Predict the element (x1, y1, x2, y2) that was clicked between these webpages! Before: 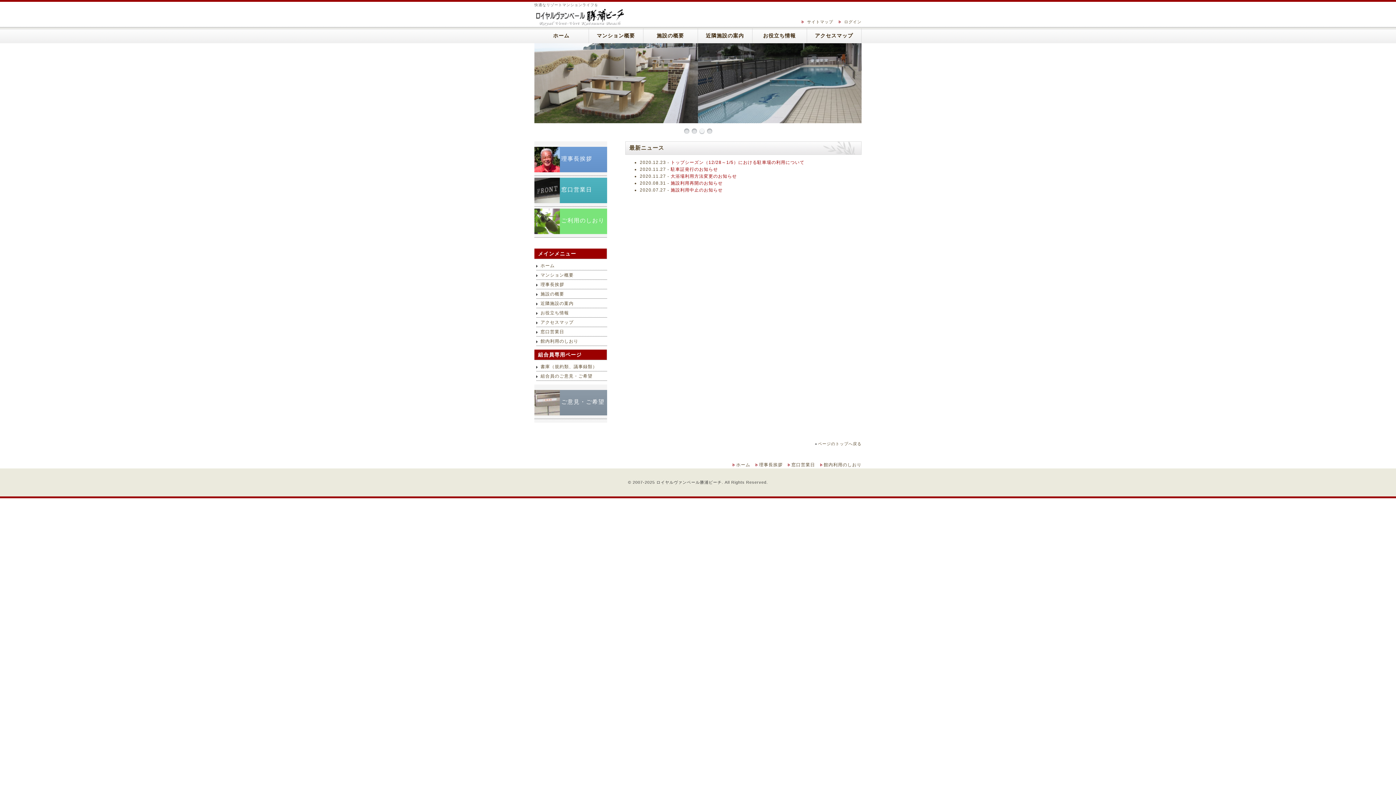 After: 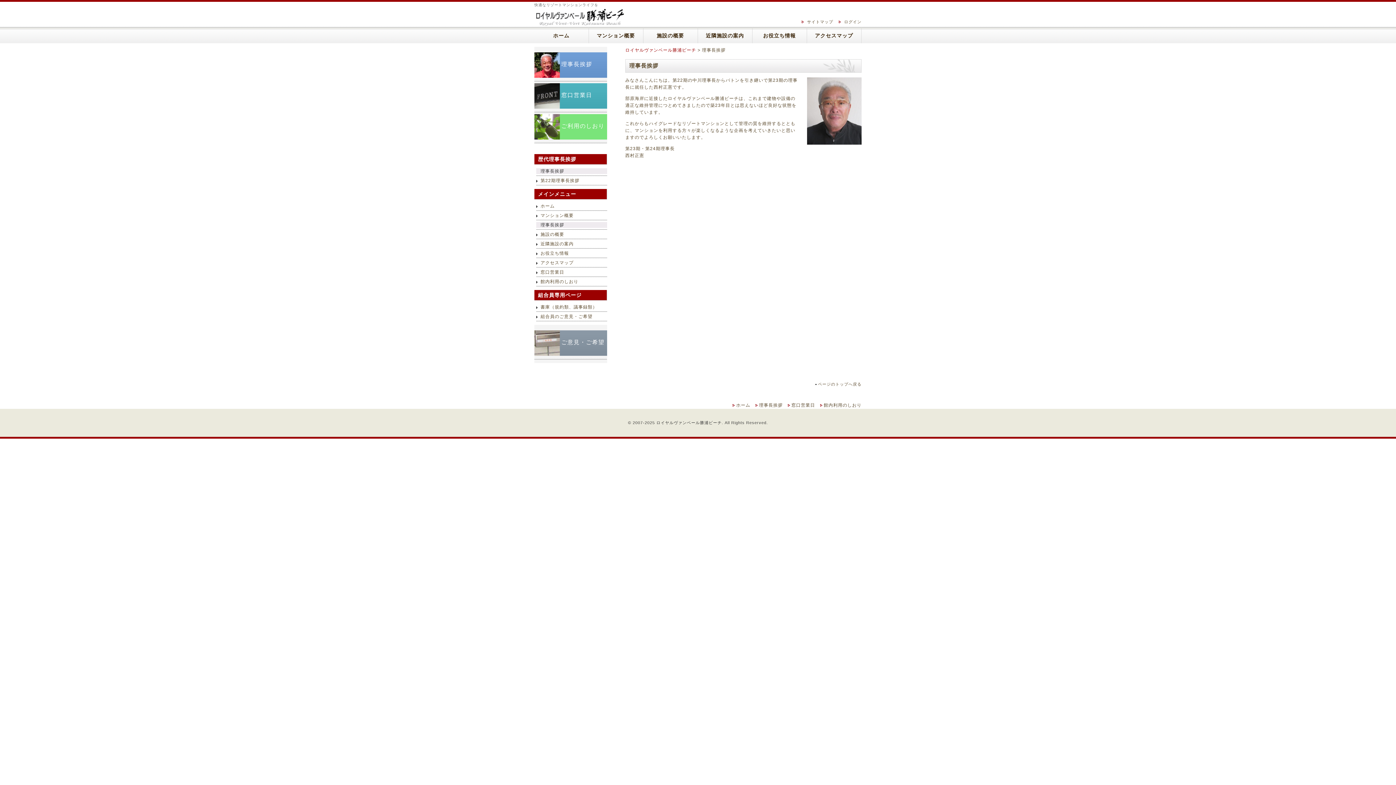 Action: bbox: (755, 462, 782, 467) label: 理事長挨拶